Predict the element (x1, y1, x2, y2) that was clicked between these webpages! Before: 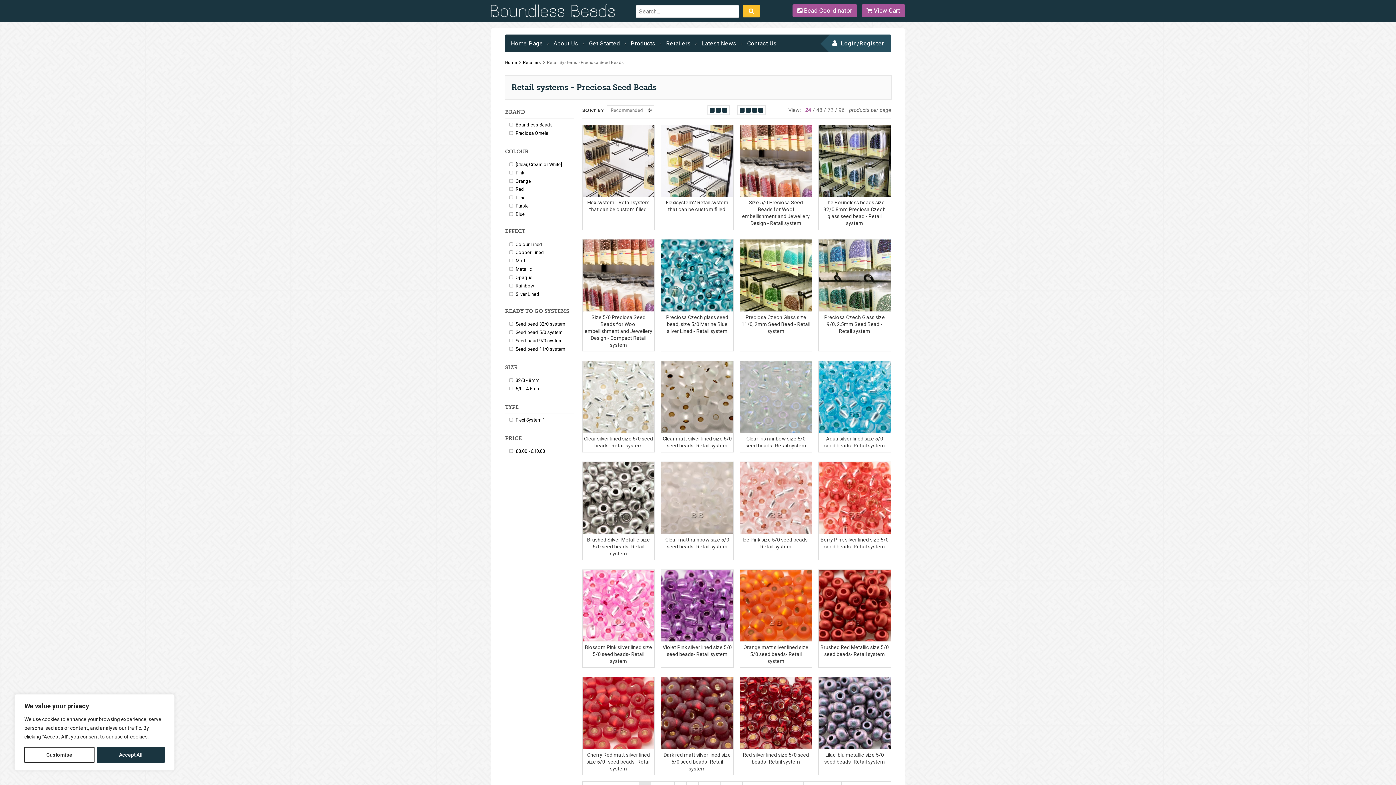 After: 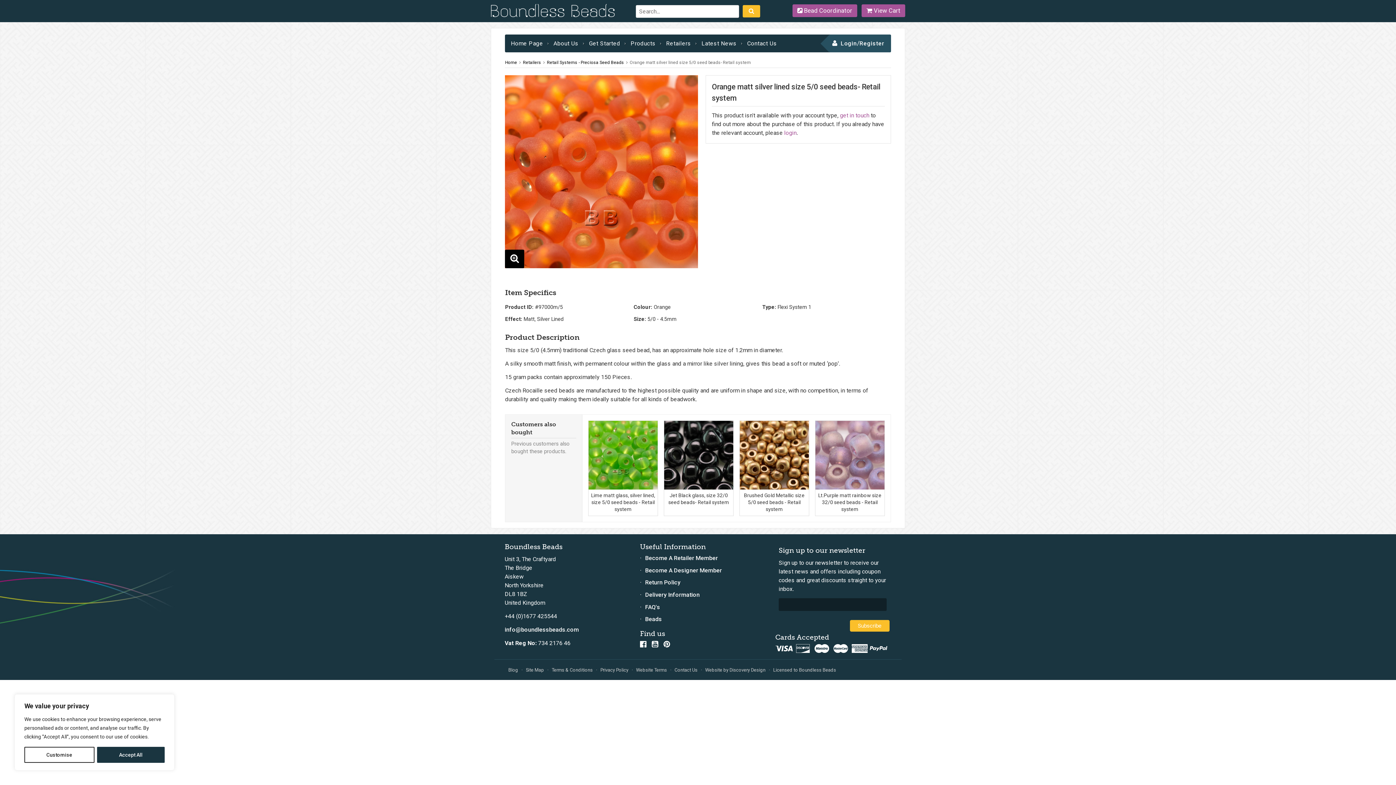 Action: label: Orange matt silver lined size 5/0 seed beads- Retail system bbox: (743, 644, 808, 664)